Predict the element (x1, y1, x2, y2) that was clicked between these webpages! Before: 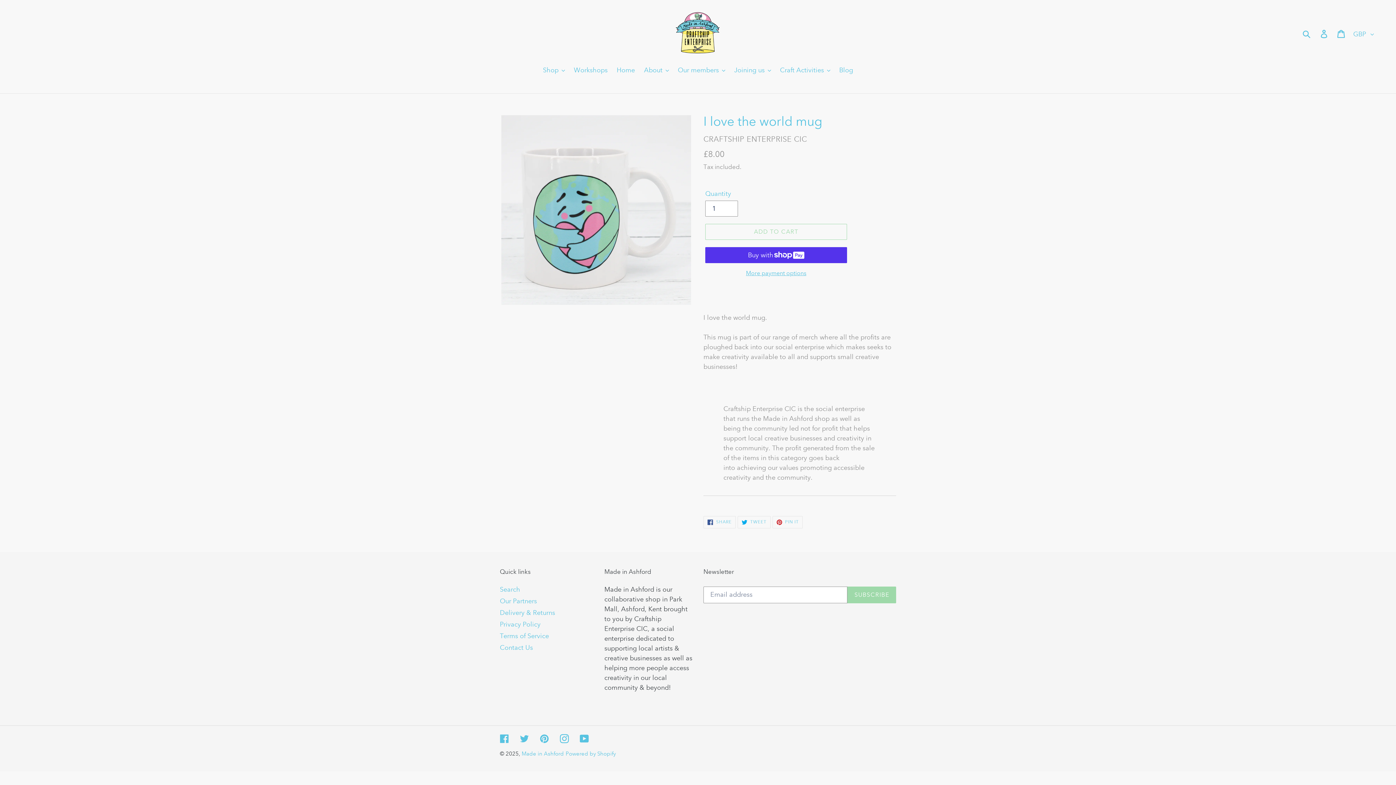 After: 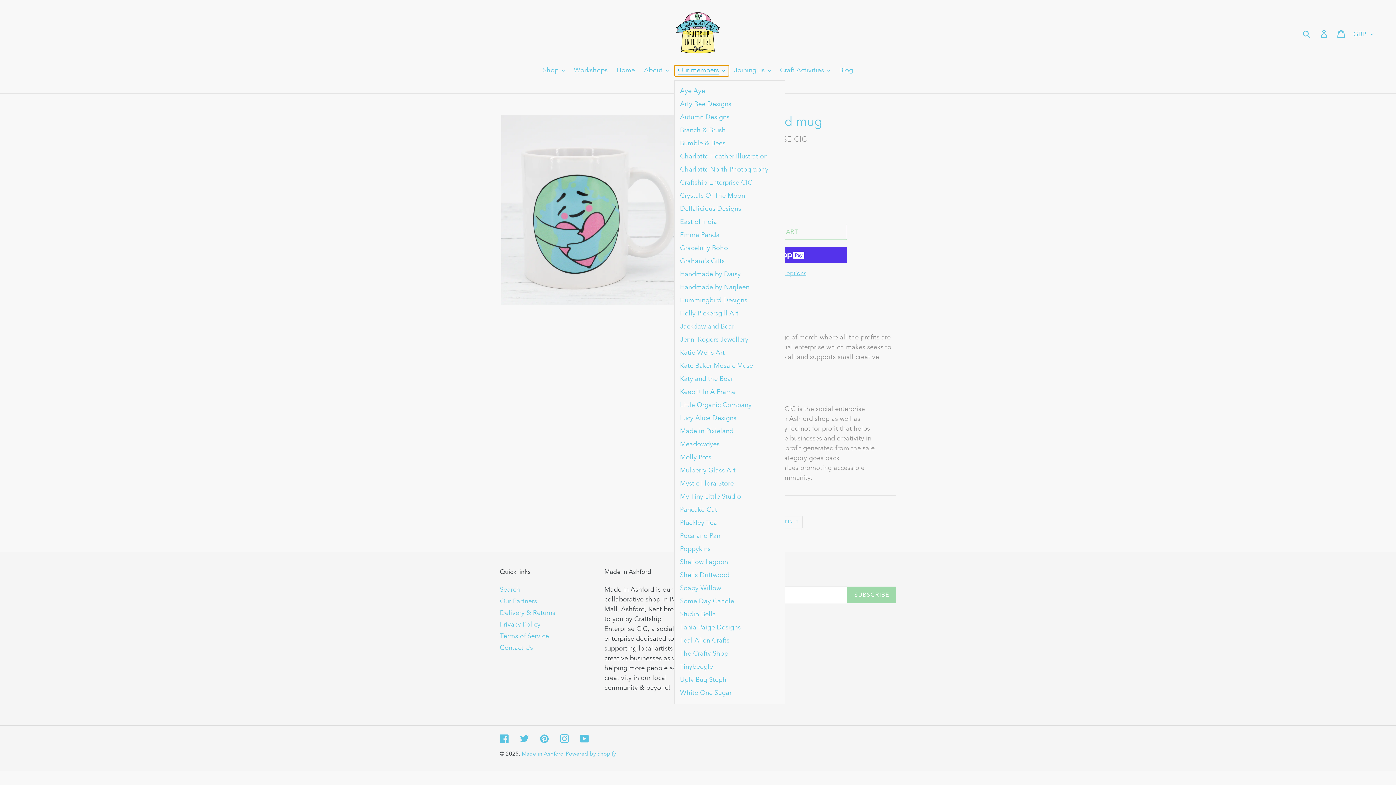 Action: label: Our members bbox: (674, 65, 728, 76)